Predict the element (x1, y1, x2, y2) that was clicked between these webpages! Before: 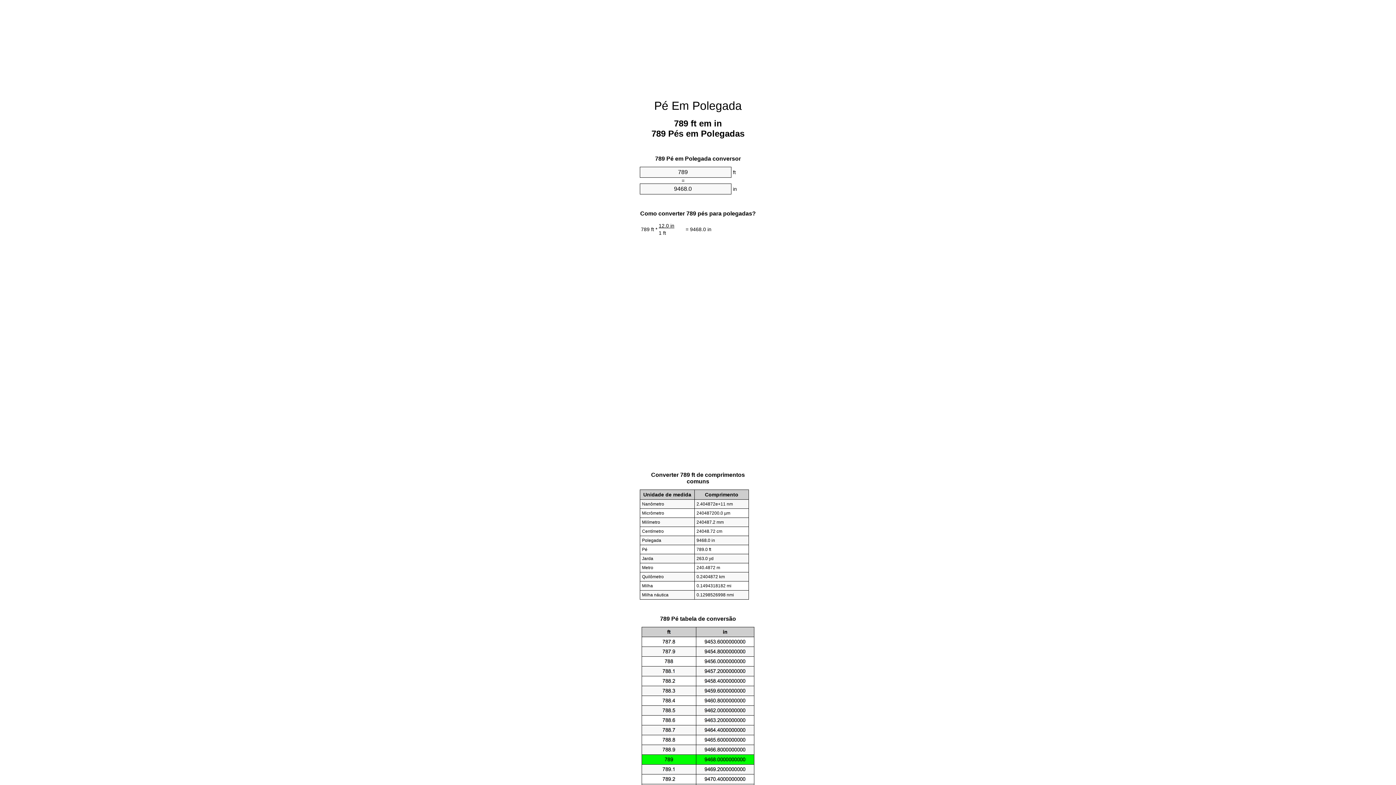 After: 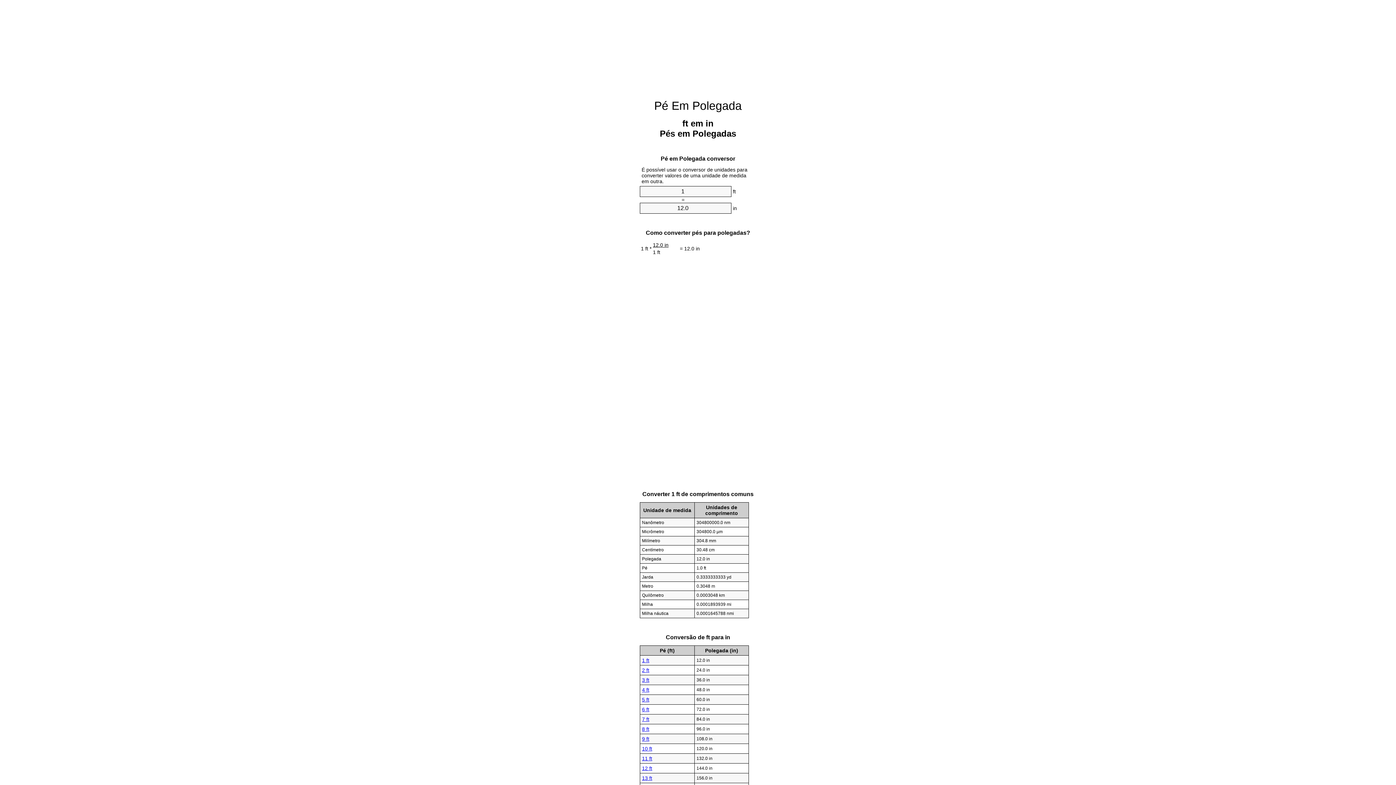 Action: bbox: (654, 99, 742, 112) label: Pé Em Polegada